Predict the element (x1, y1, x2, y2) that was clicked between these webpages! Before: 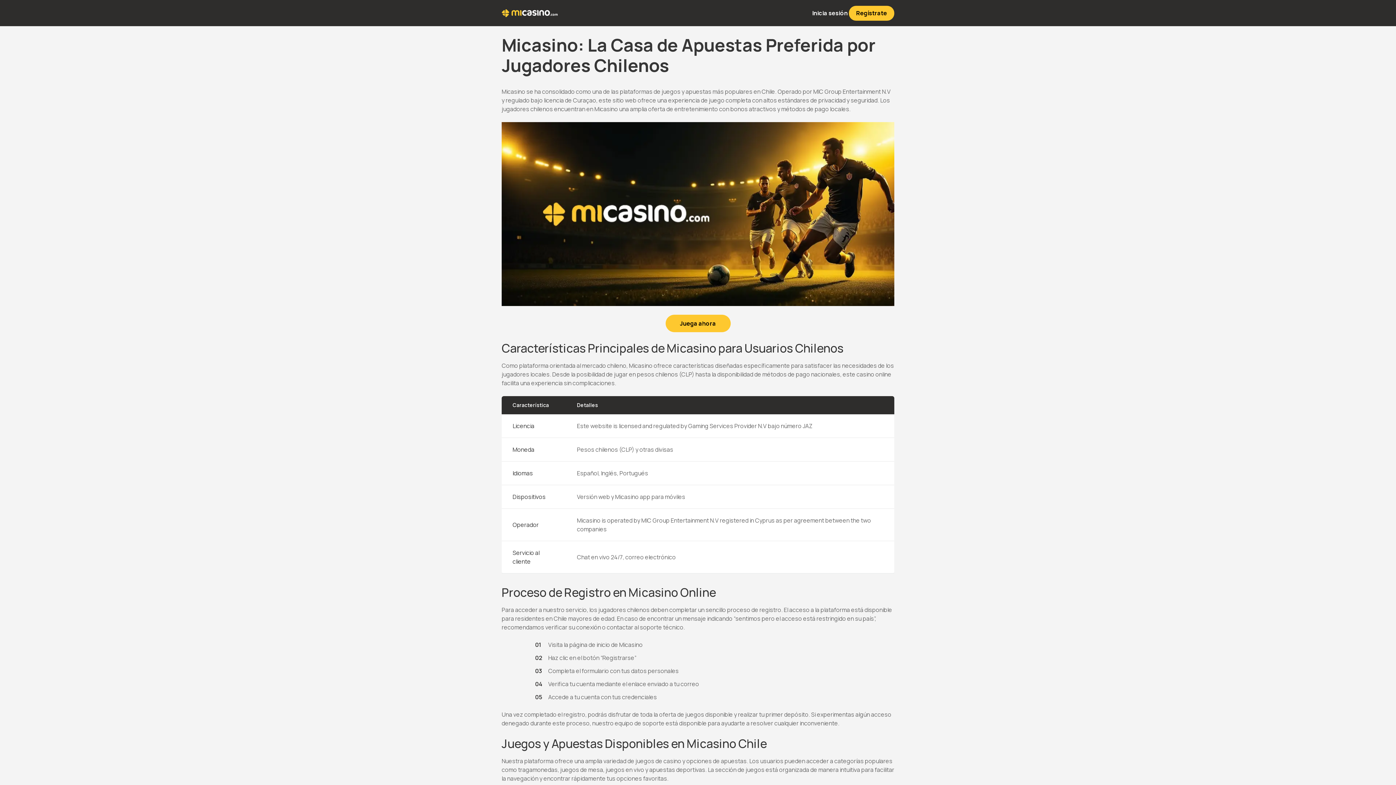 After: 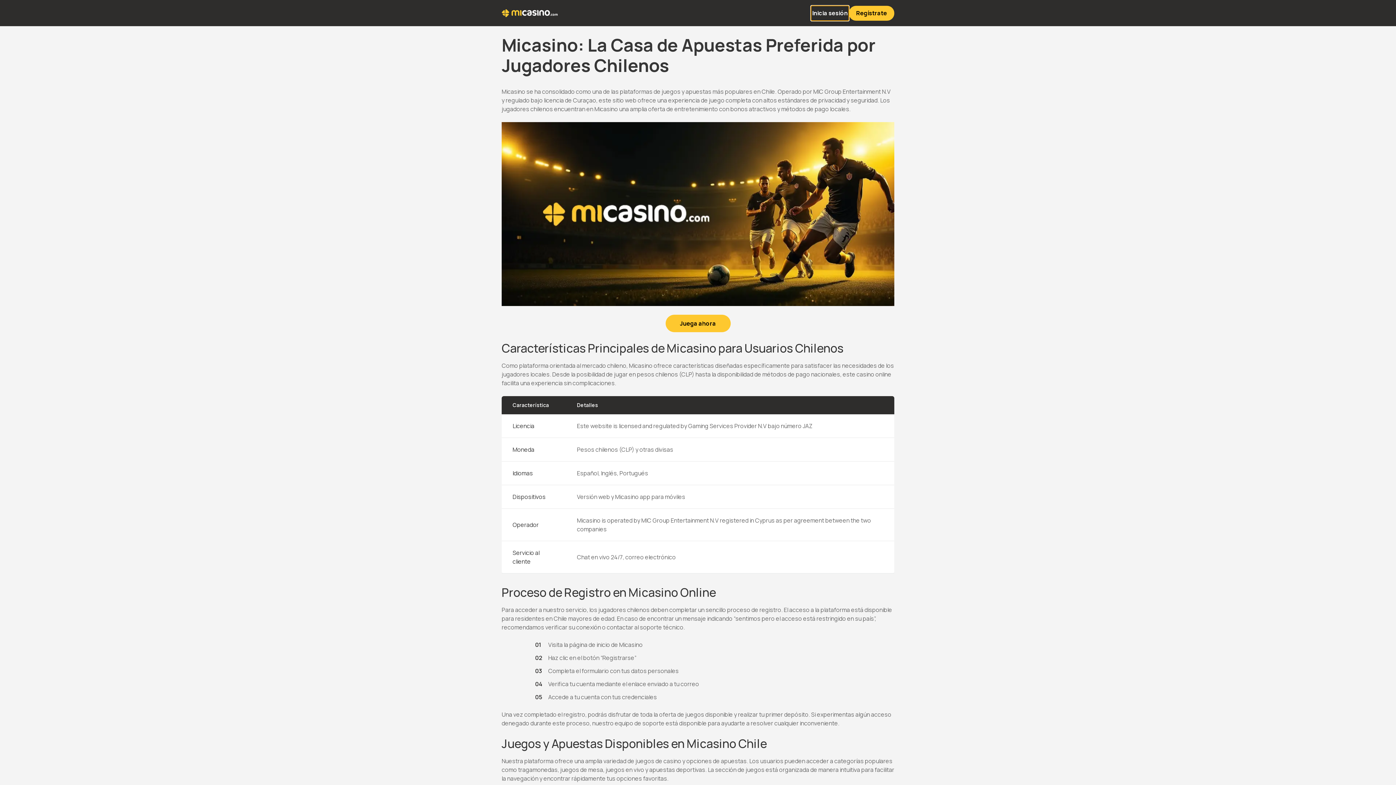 Action: label: Inicia sesión bbox: (811, 5, 849, 20)